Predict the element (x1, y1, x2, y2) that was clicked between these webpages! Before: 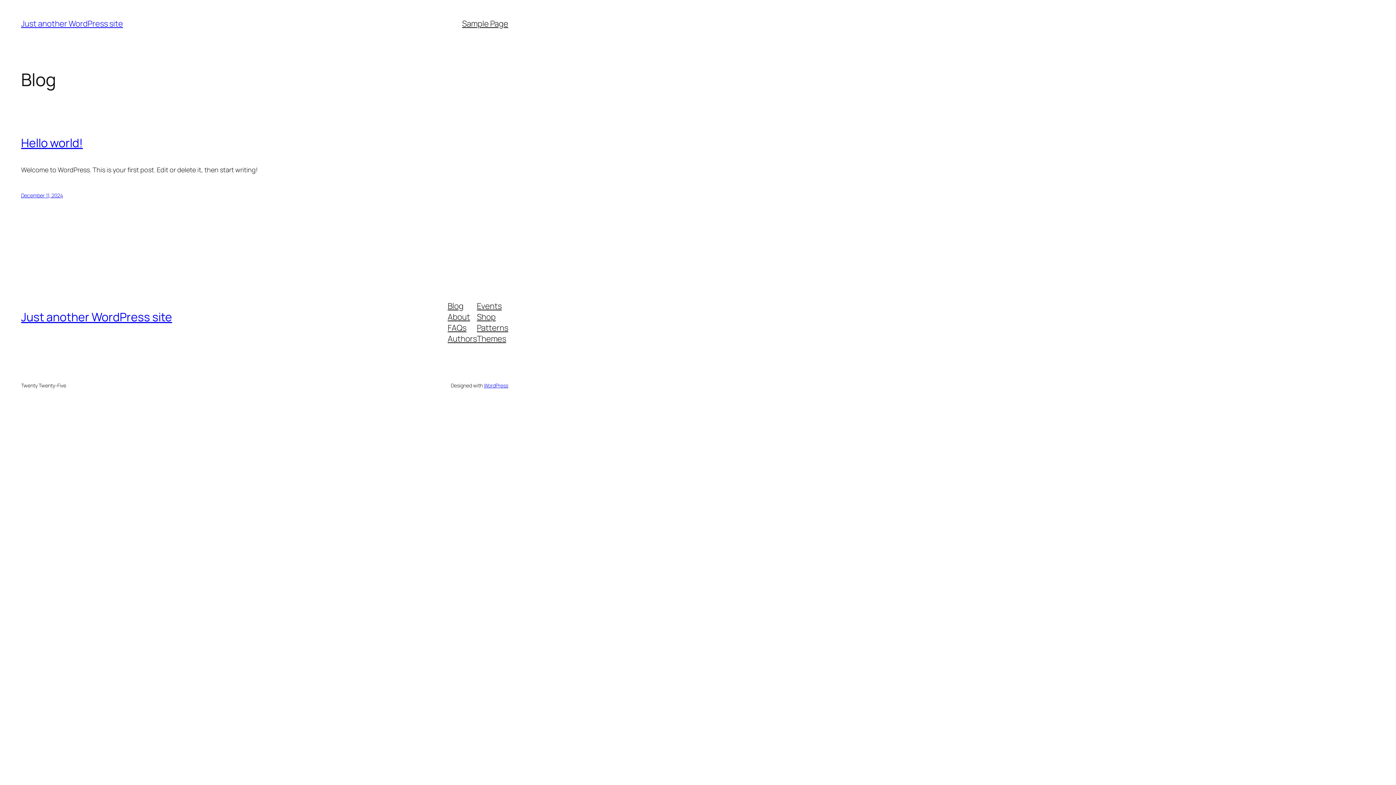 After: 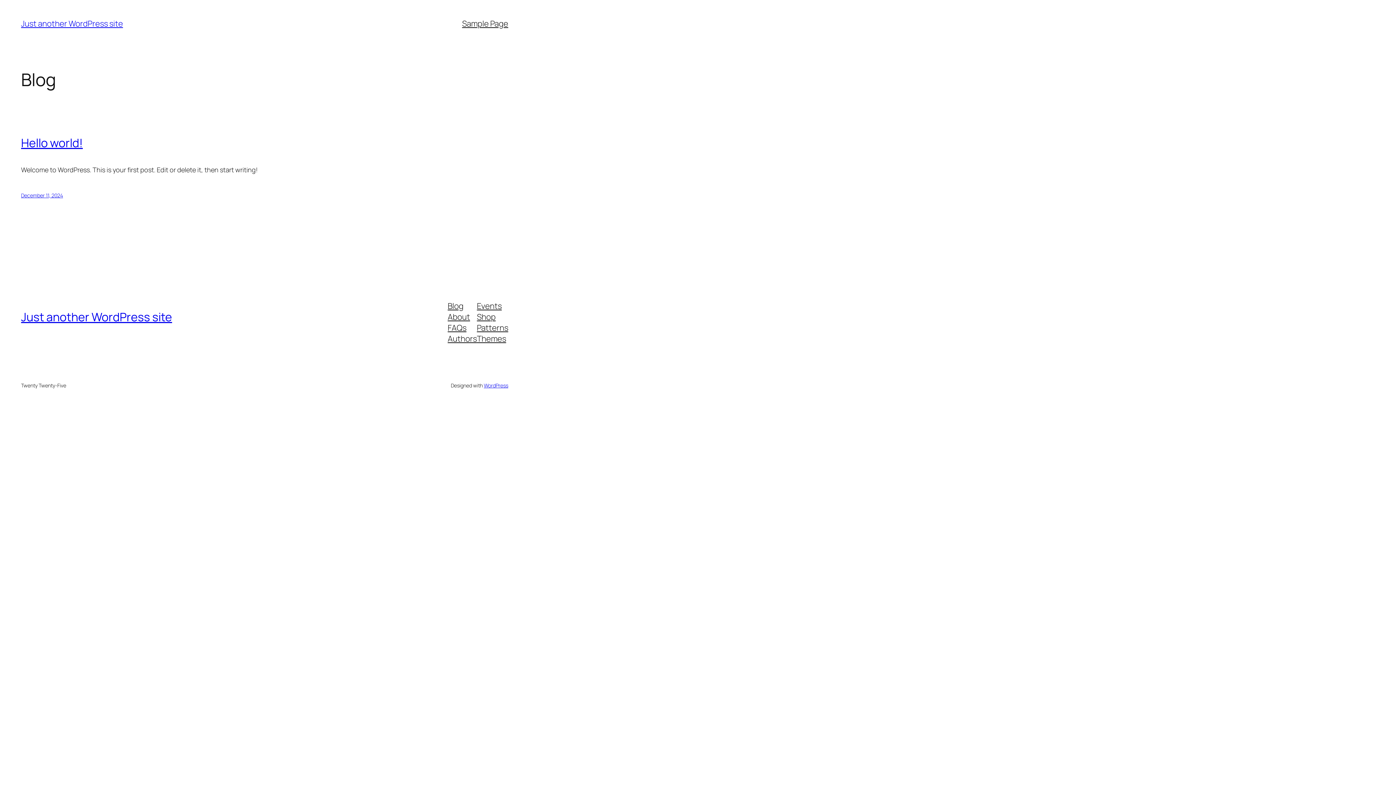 Action: bbox: (447, 300, 463, 311) label: Blog